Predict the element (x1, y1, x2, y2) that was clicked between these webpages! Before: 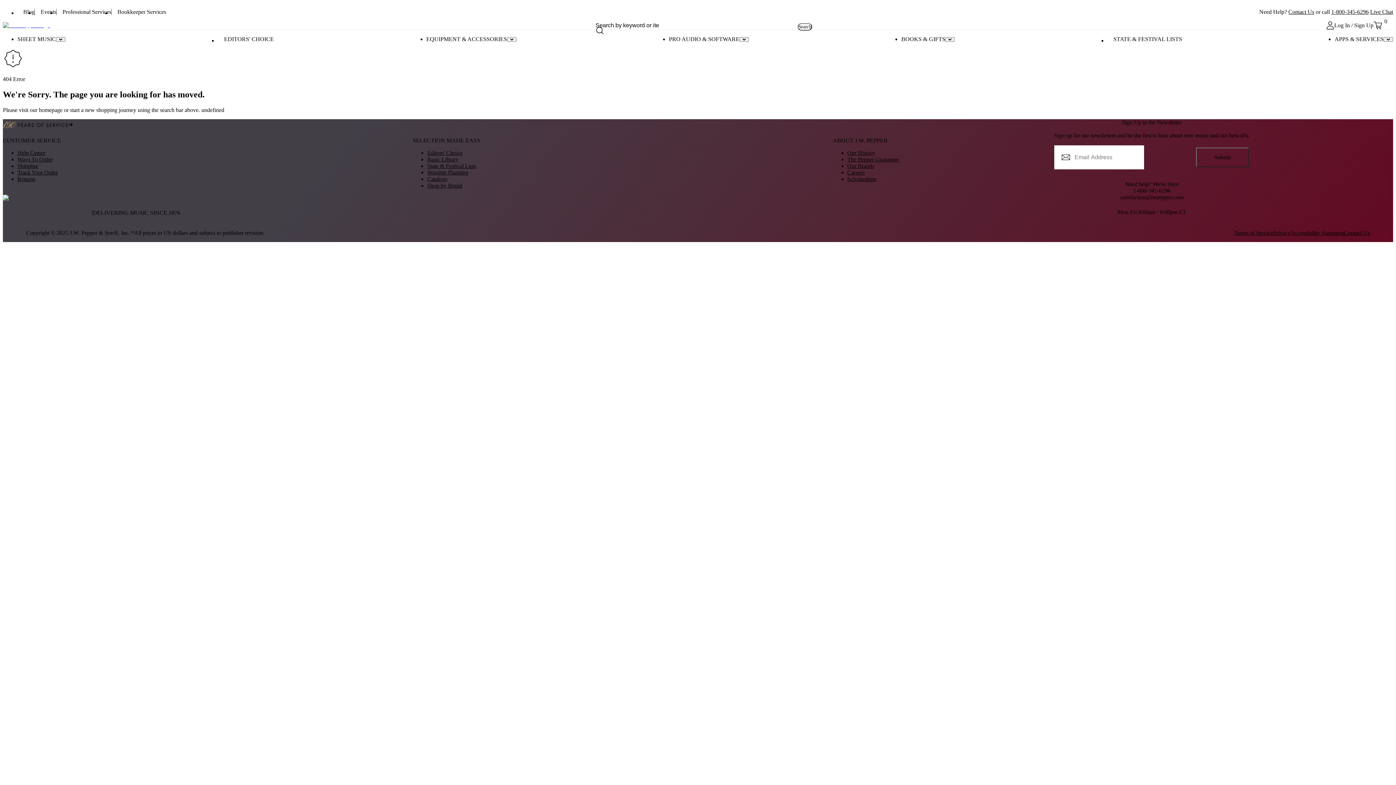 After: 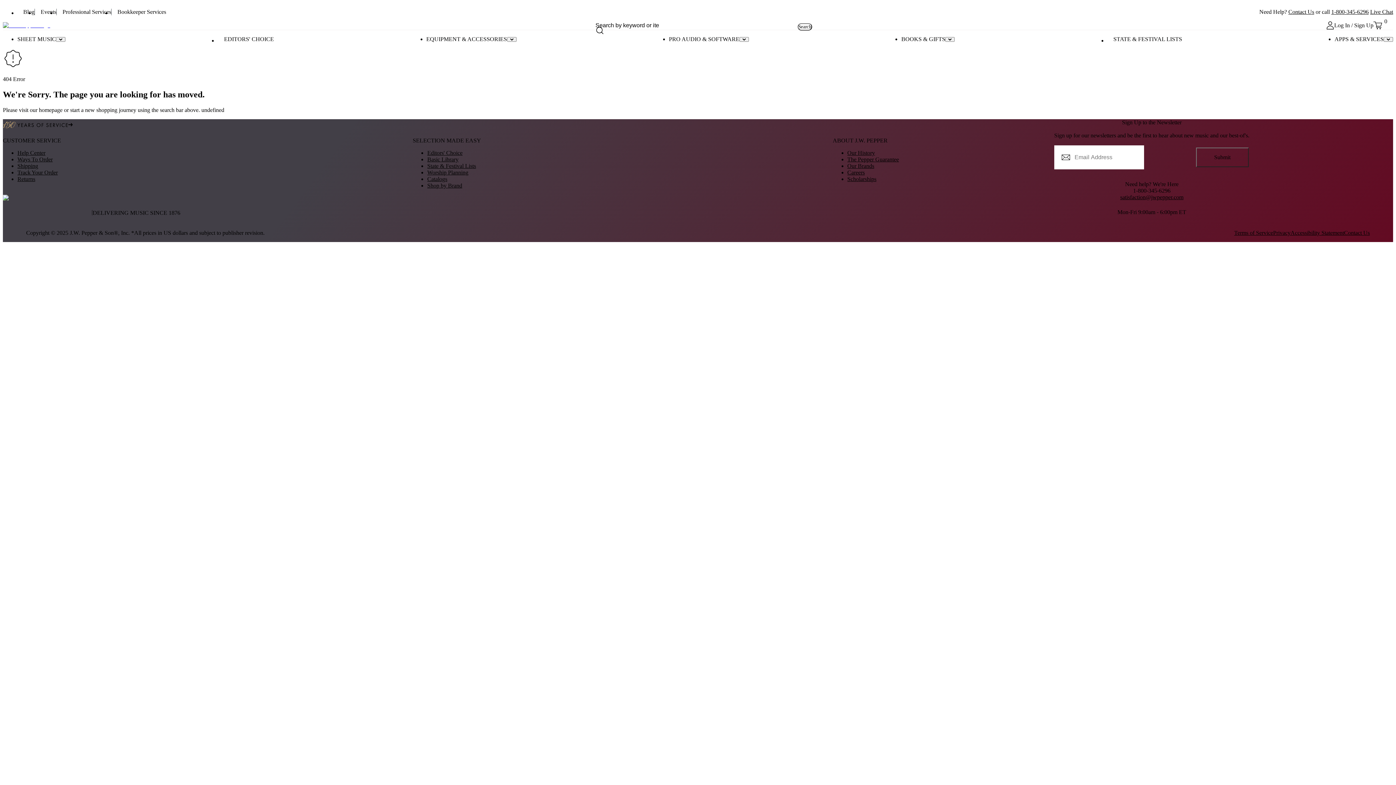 Action: bbox: (1120, 194, 1183, 200) label: satisfaction@jwpepper.com